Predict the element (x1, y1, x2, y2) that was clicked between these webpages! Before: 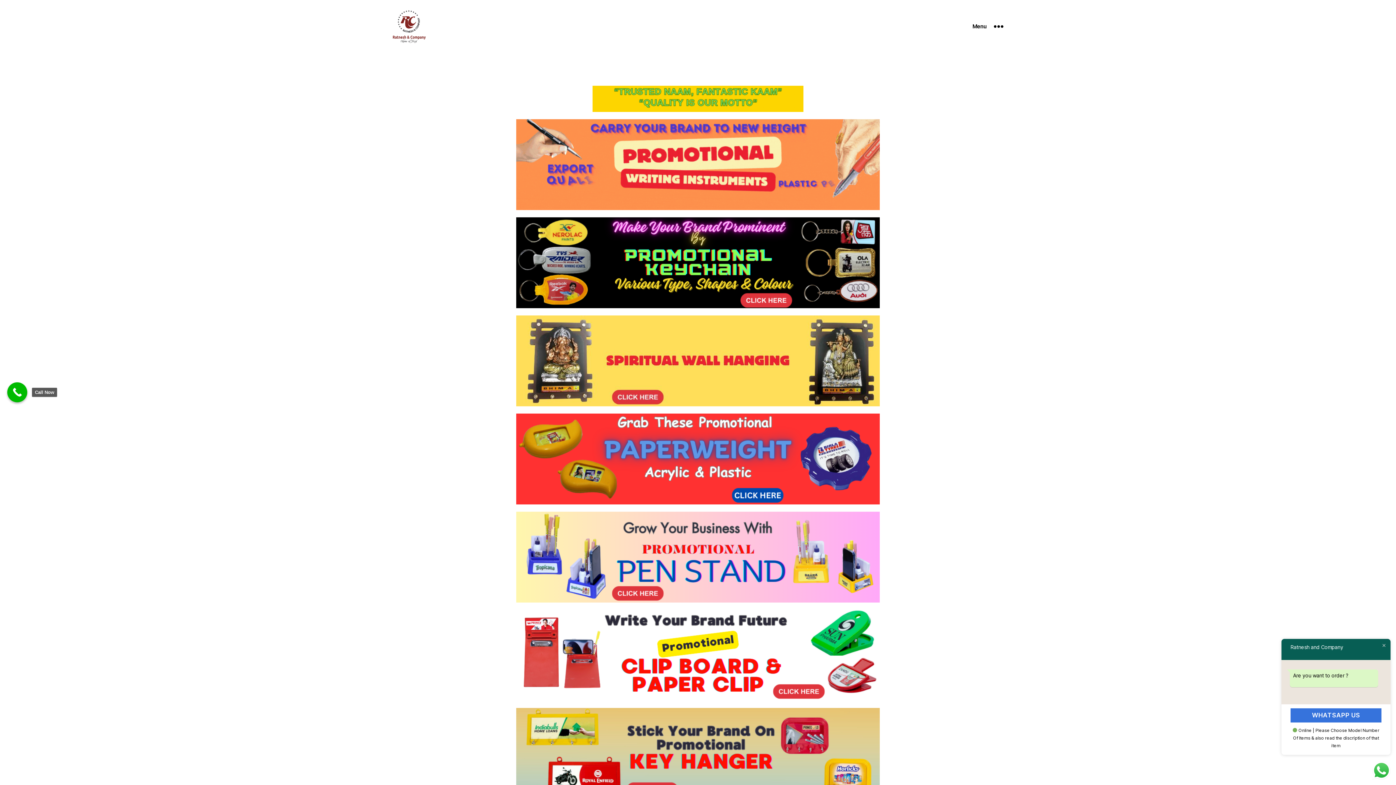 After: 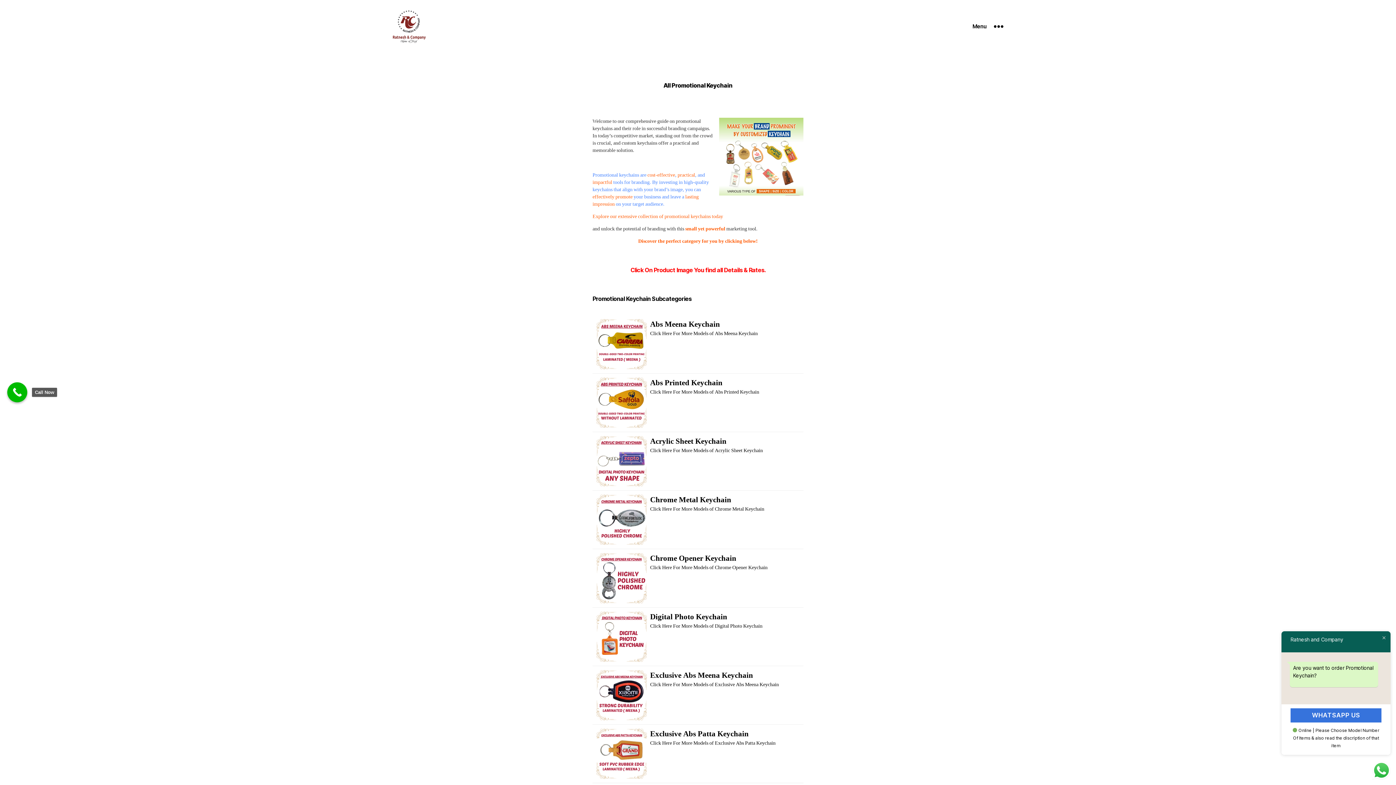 Action: bbox: (516, 217, 880, 308)